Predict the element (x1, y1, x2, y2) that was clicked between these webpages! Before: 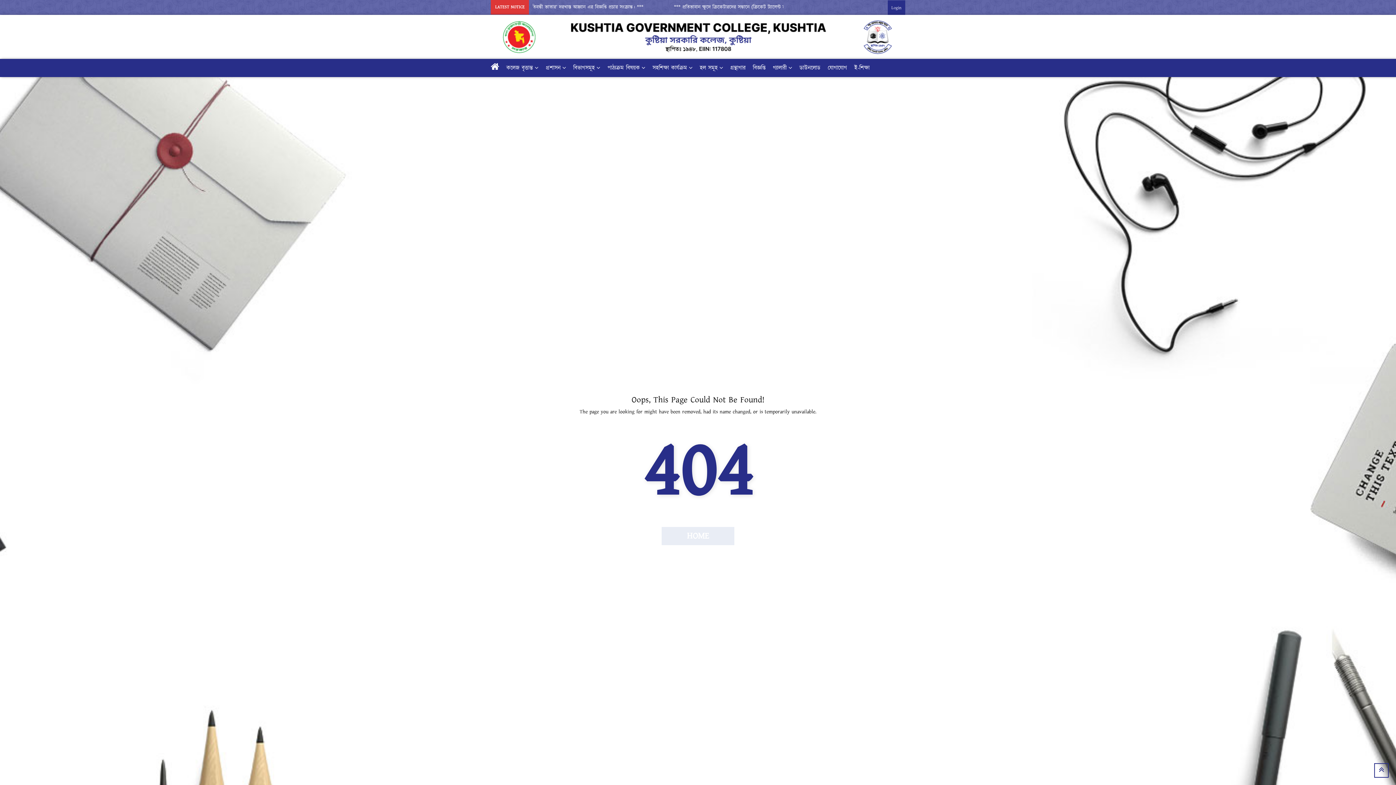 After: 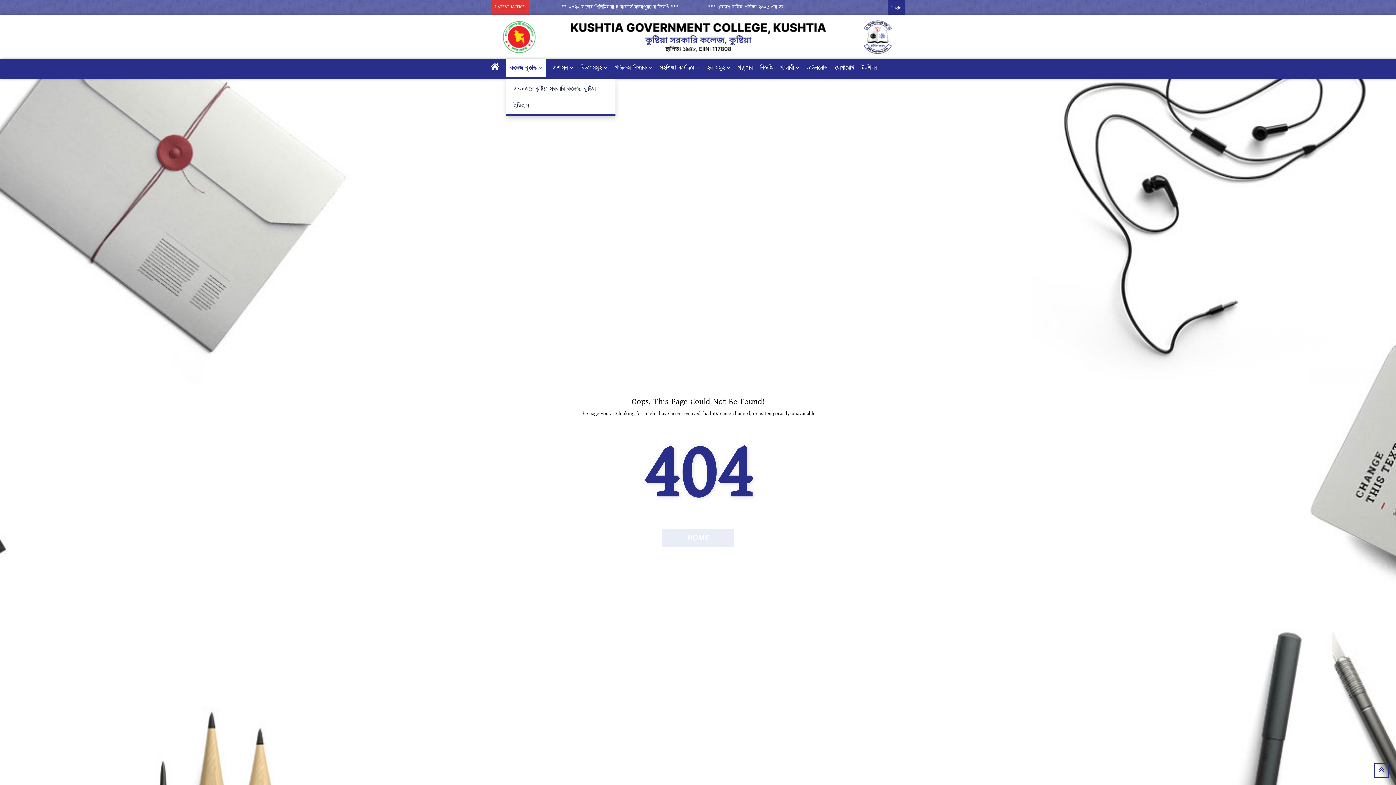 Action: bbox: (506, 59, 538, 77) label: কলেজ বৃত্তান্ত